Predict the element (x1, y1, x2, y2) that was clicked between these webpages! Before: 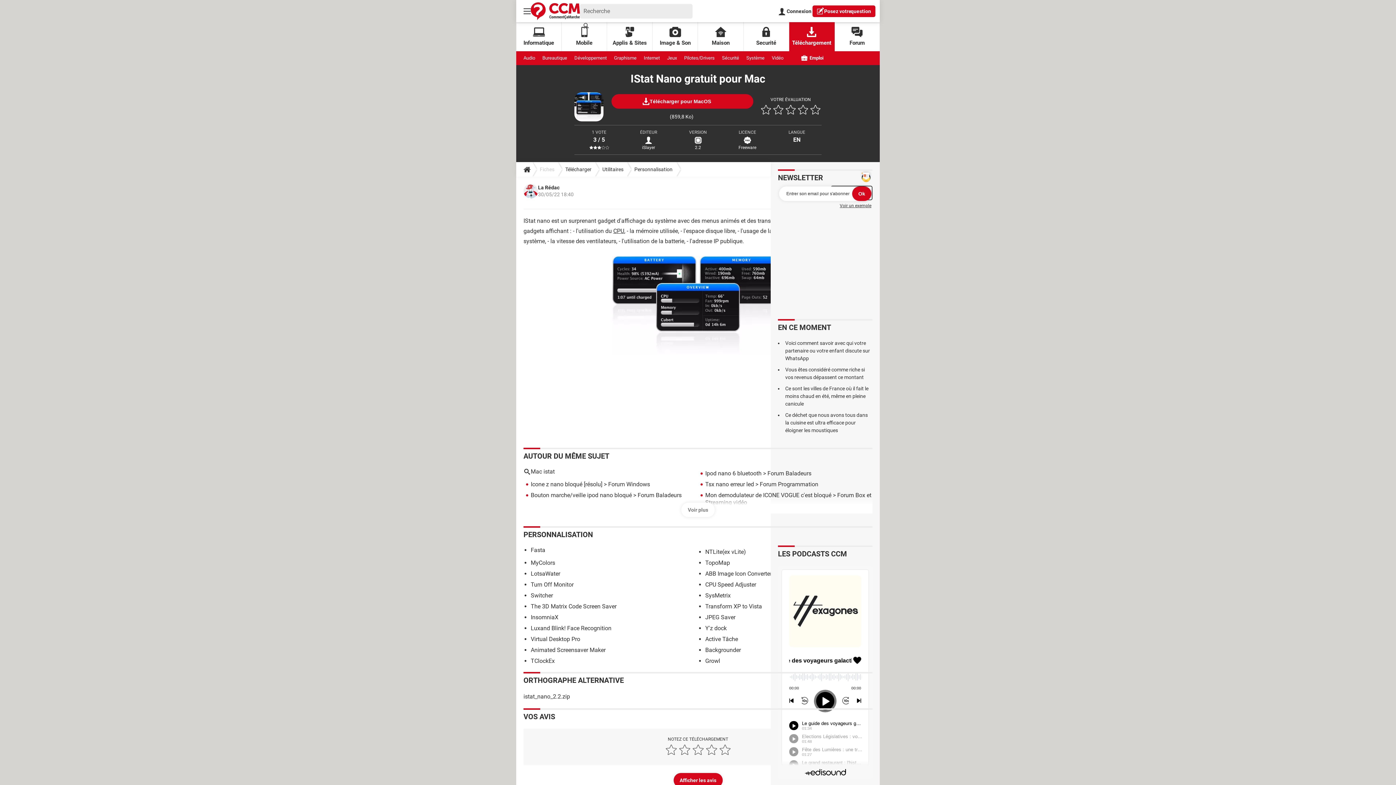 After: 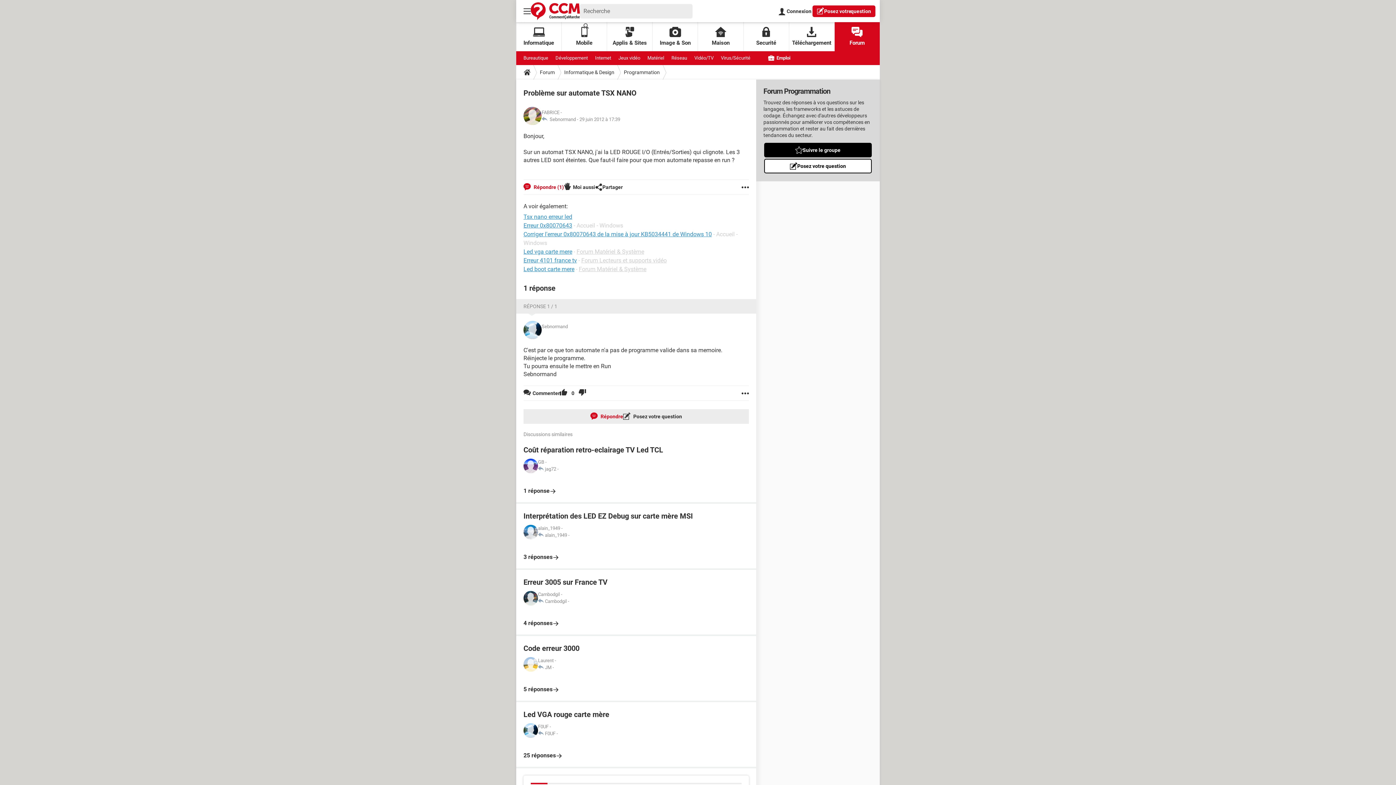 Action: bbox: (705, 397, 754, 404) label: Tsx nano erreur led